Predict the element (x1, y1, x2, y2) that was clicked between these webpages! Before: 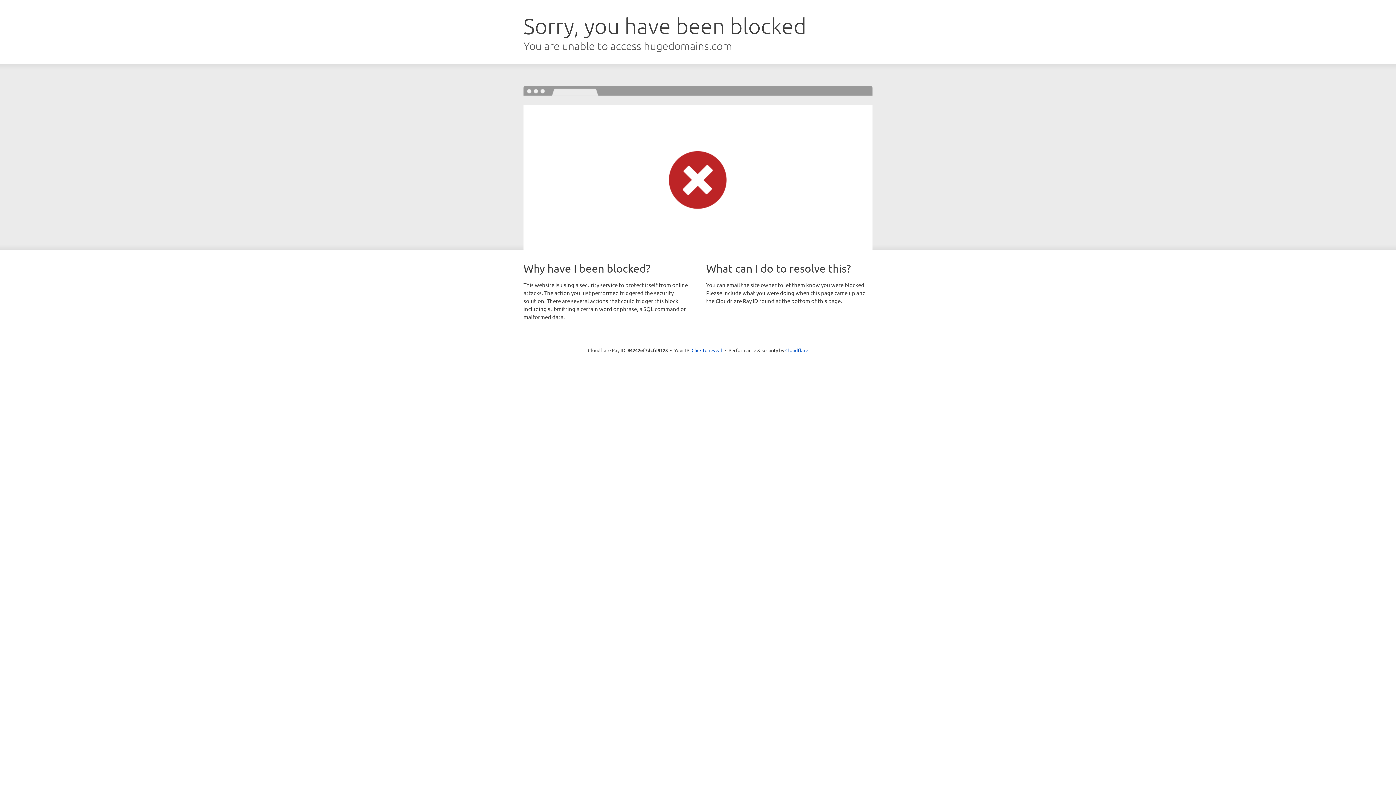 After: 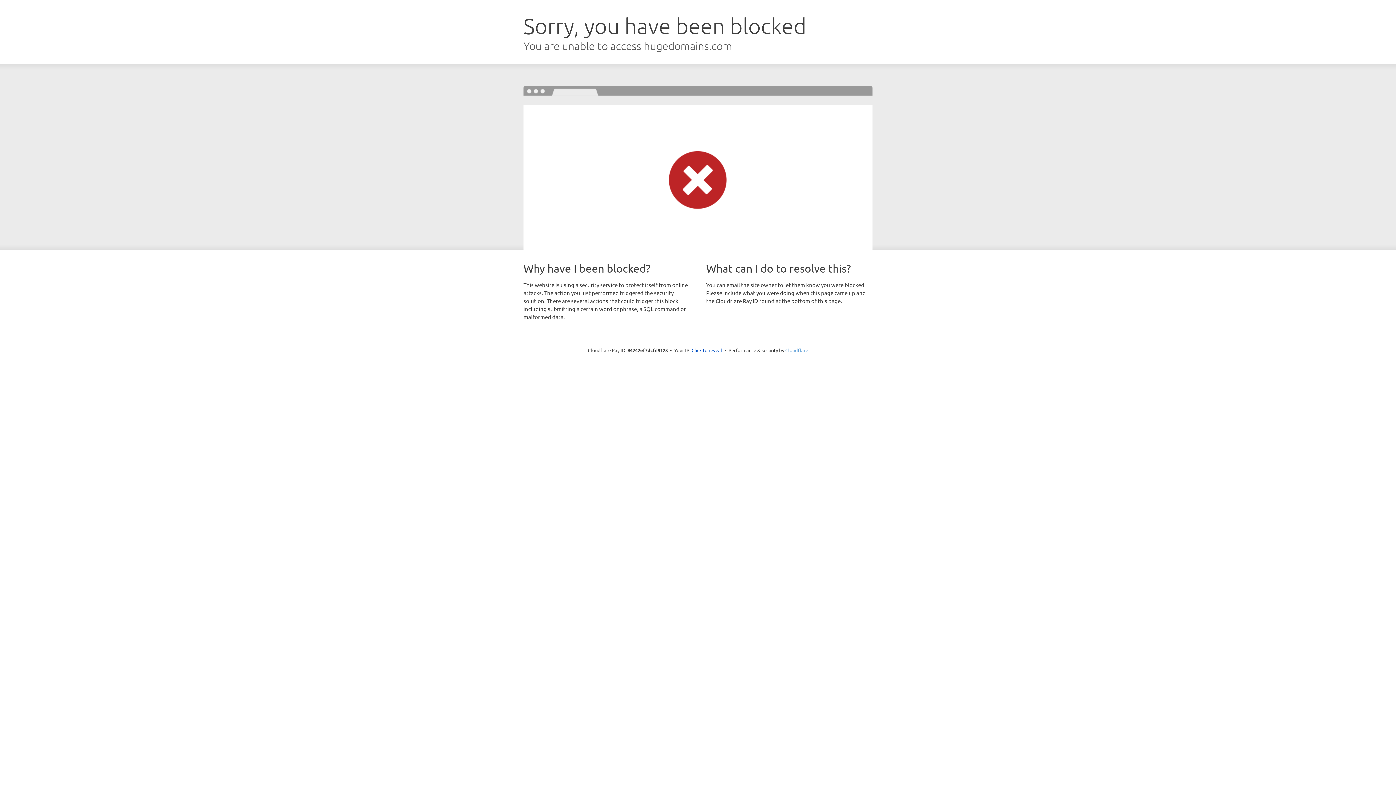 Action: label: Cloudflare bbox: (785, 347, 808, 353)